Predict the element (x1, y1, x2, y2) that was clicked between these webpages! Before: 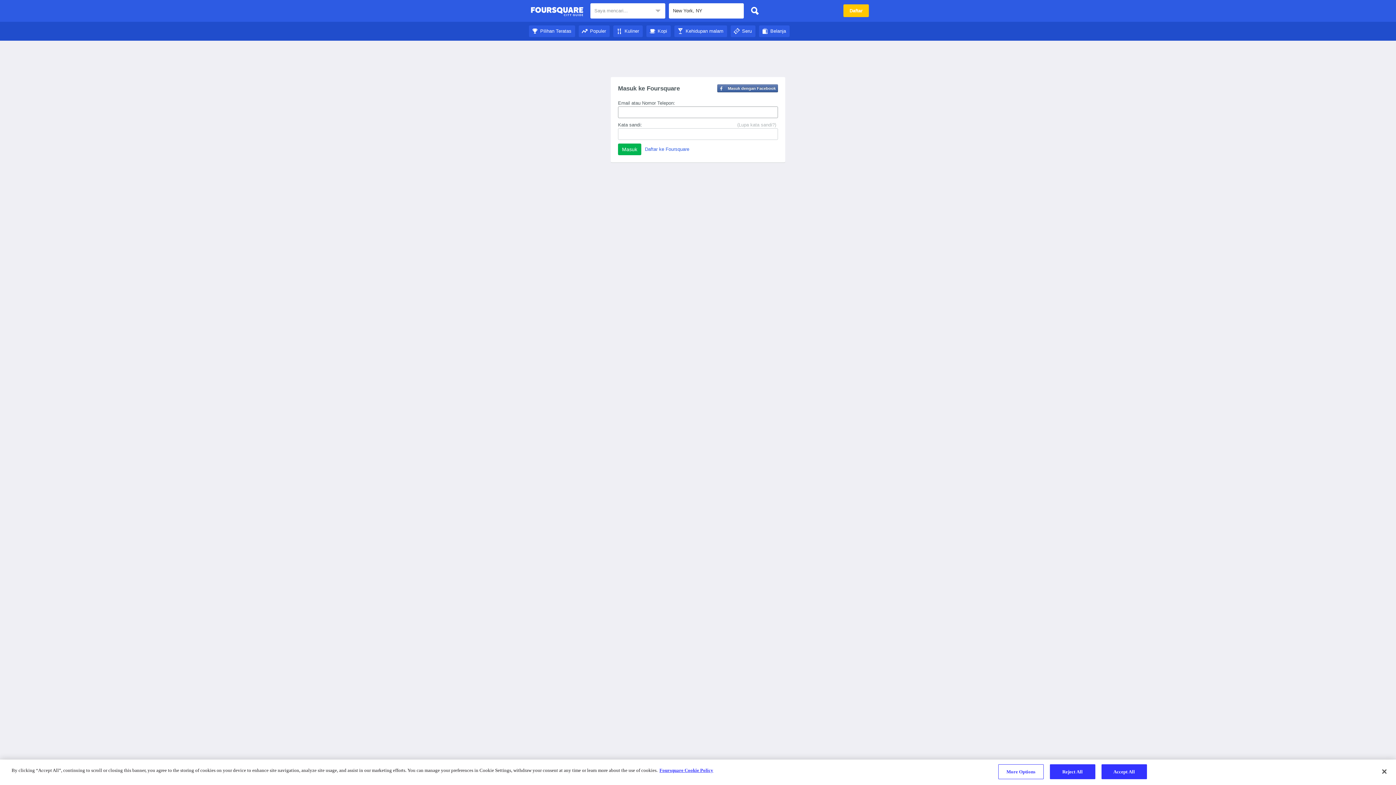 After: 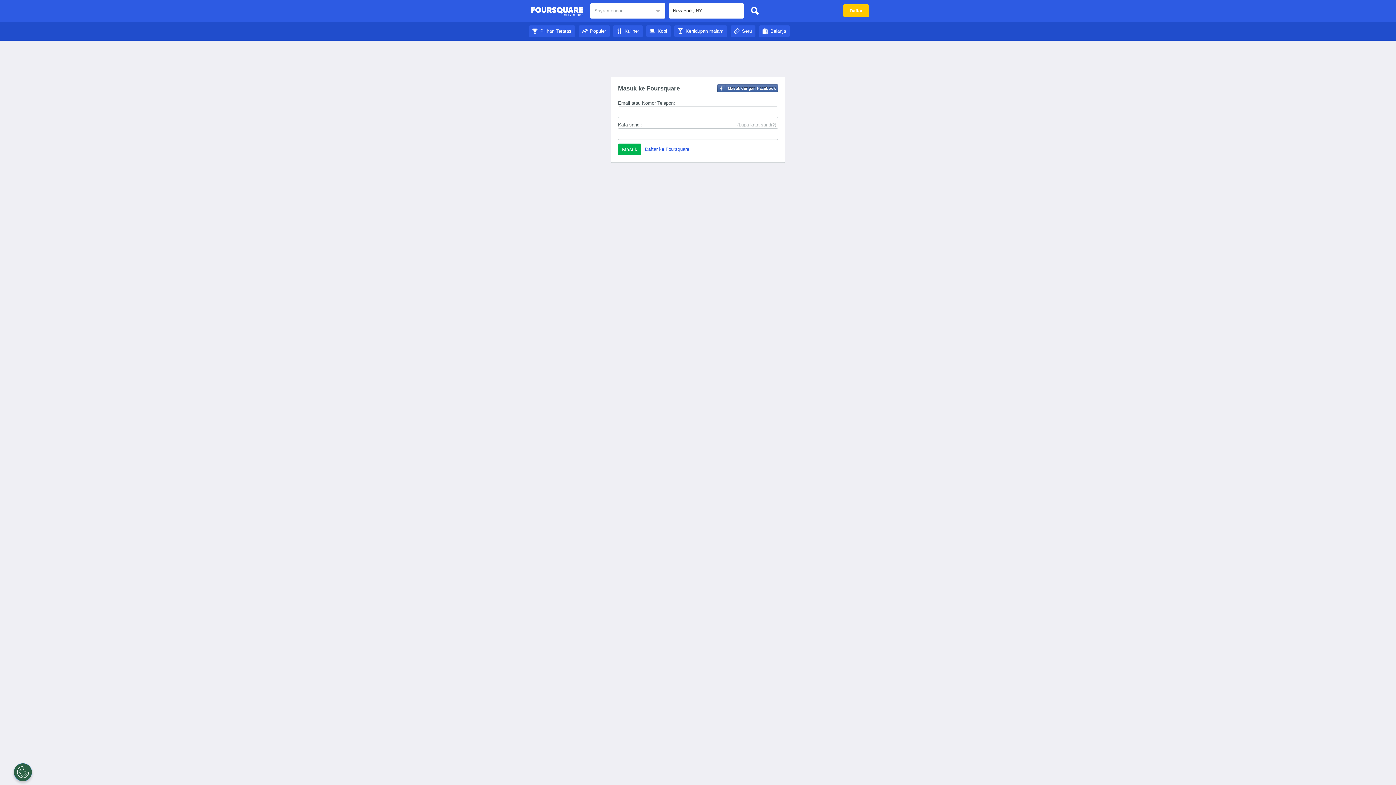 Action: label: Accept All bbox: (1101, 764, 1147, 779)